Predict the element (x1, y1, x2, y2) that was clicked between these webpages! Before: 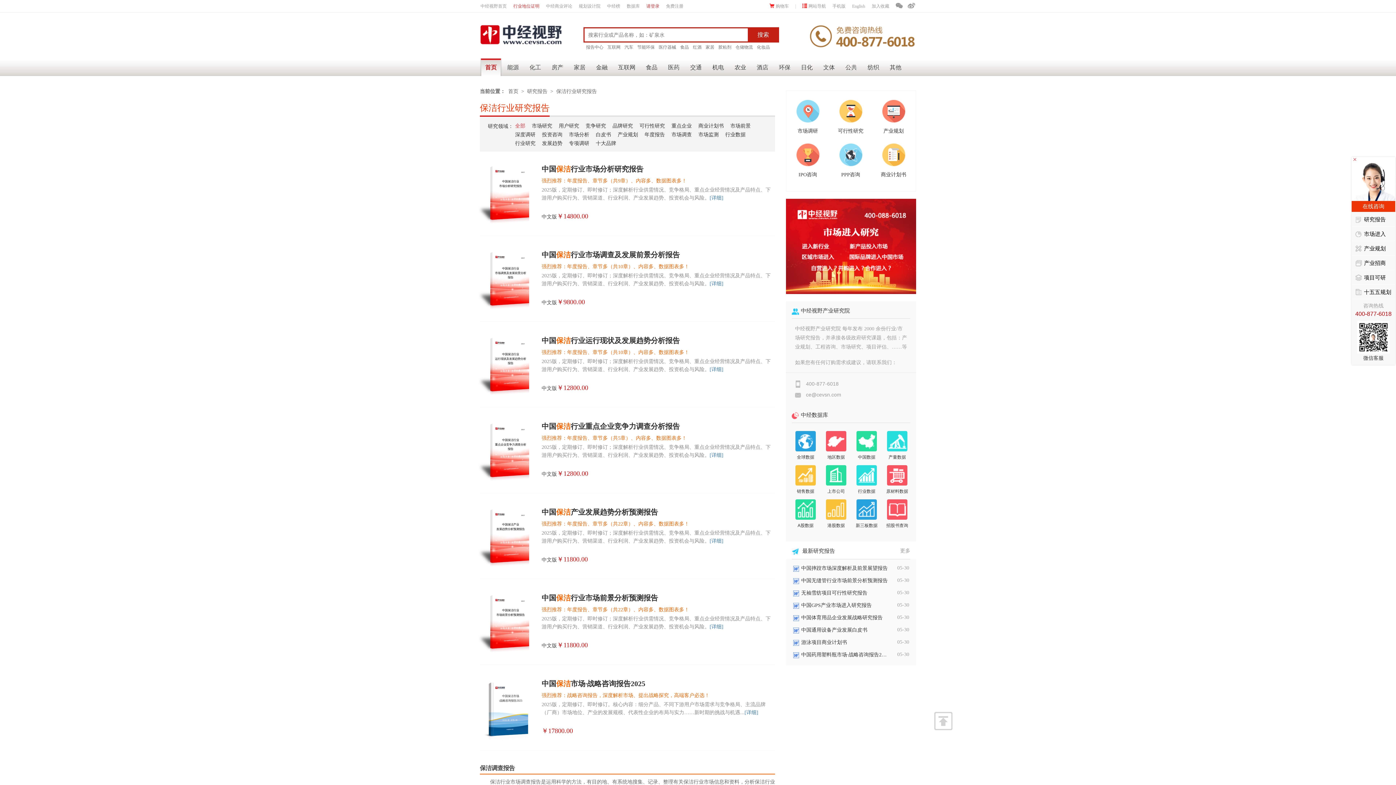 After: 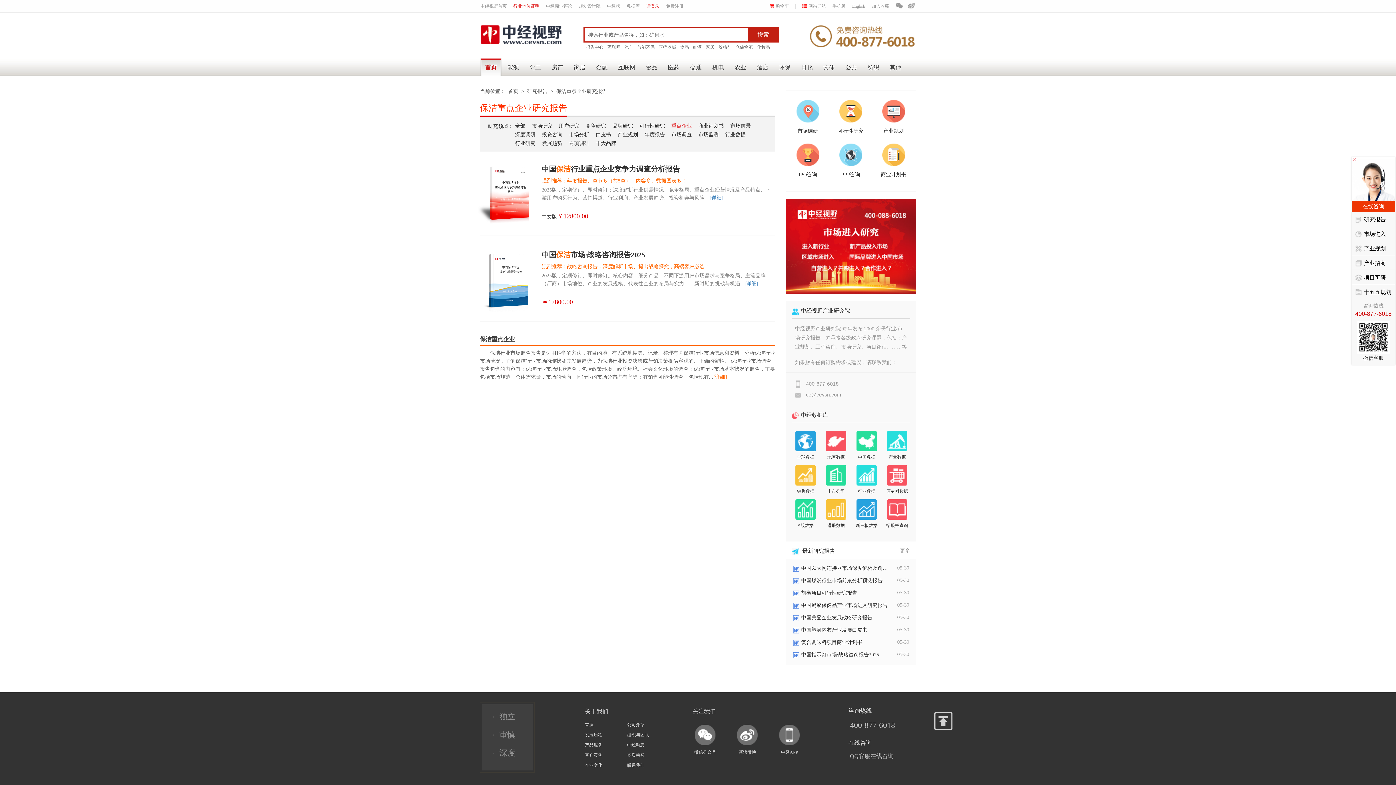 Action: bbox: (671, 123, 692, 128) label: 重点企业